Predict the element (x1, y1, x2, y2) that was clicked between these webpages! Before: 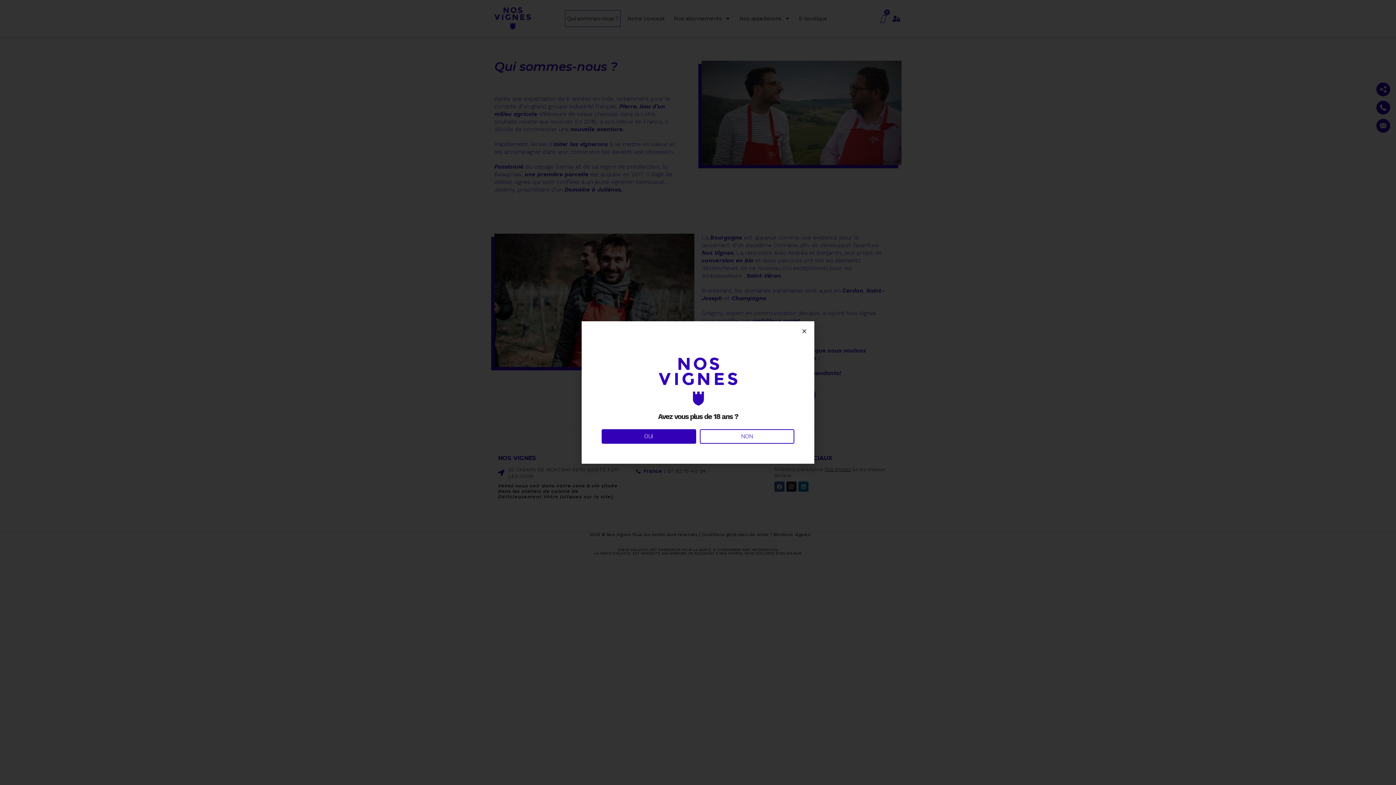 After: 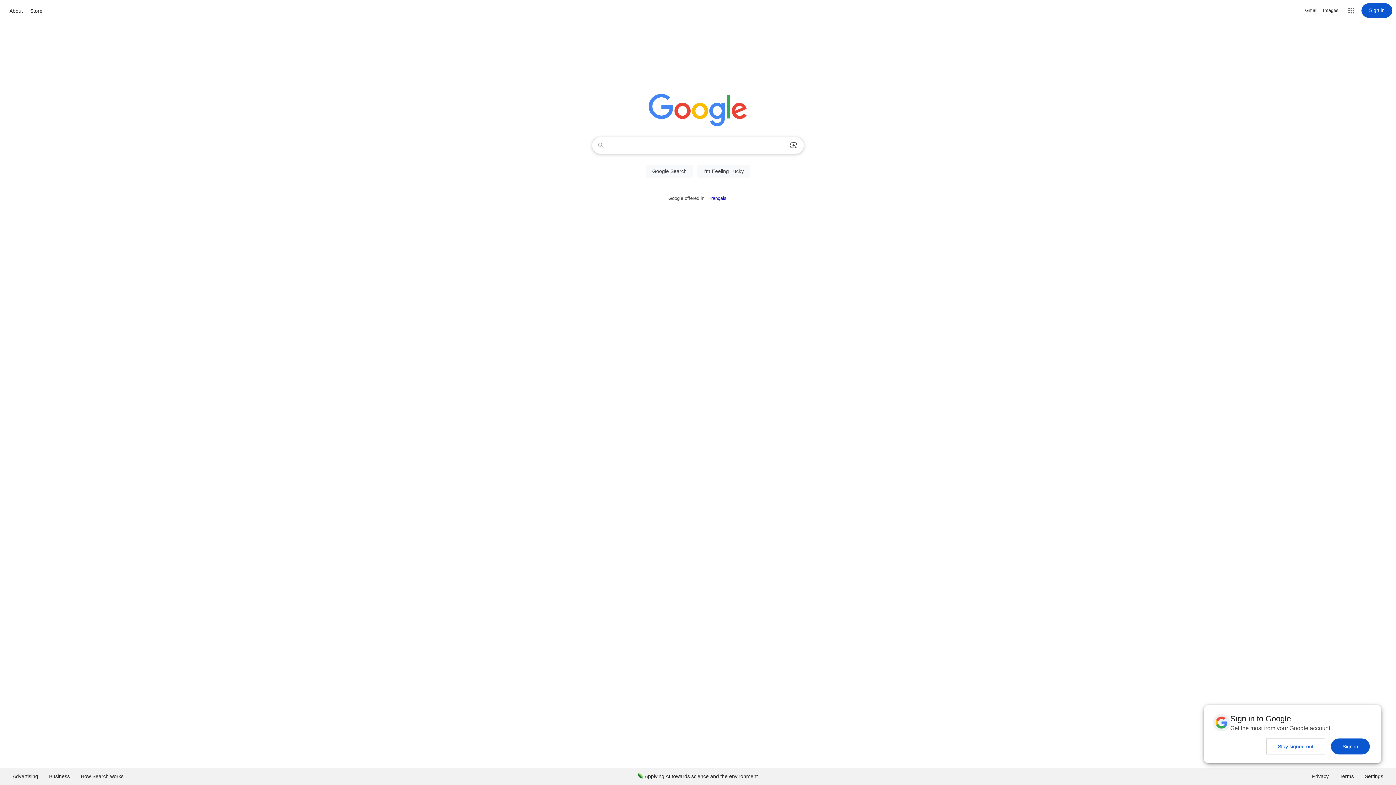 Action: label: NON bbox: (700, 429, 794, 444)